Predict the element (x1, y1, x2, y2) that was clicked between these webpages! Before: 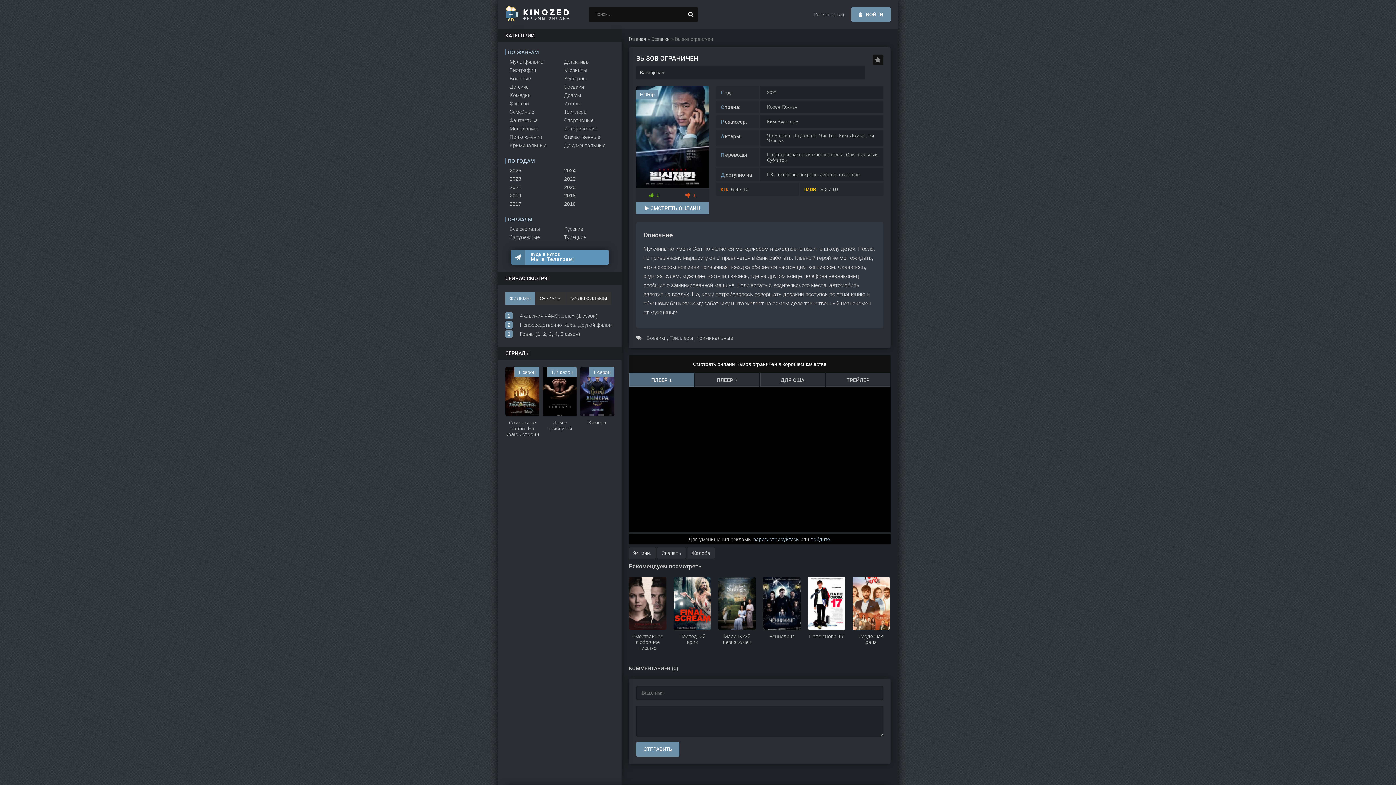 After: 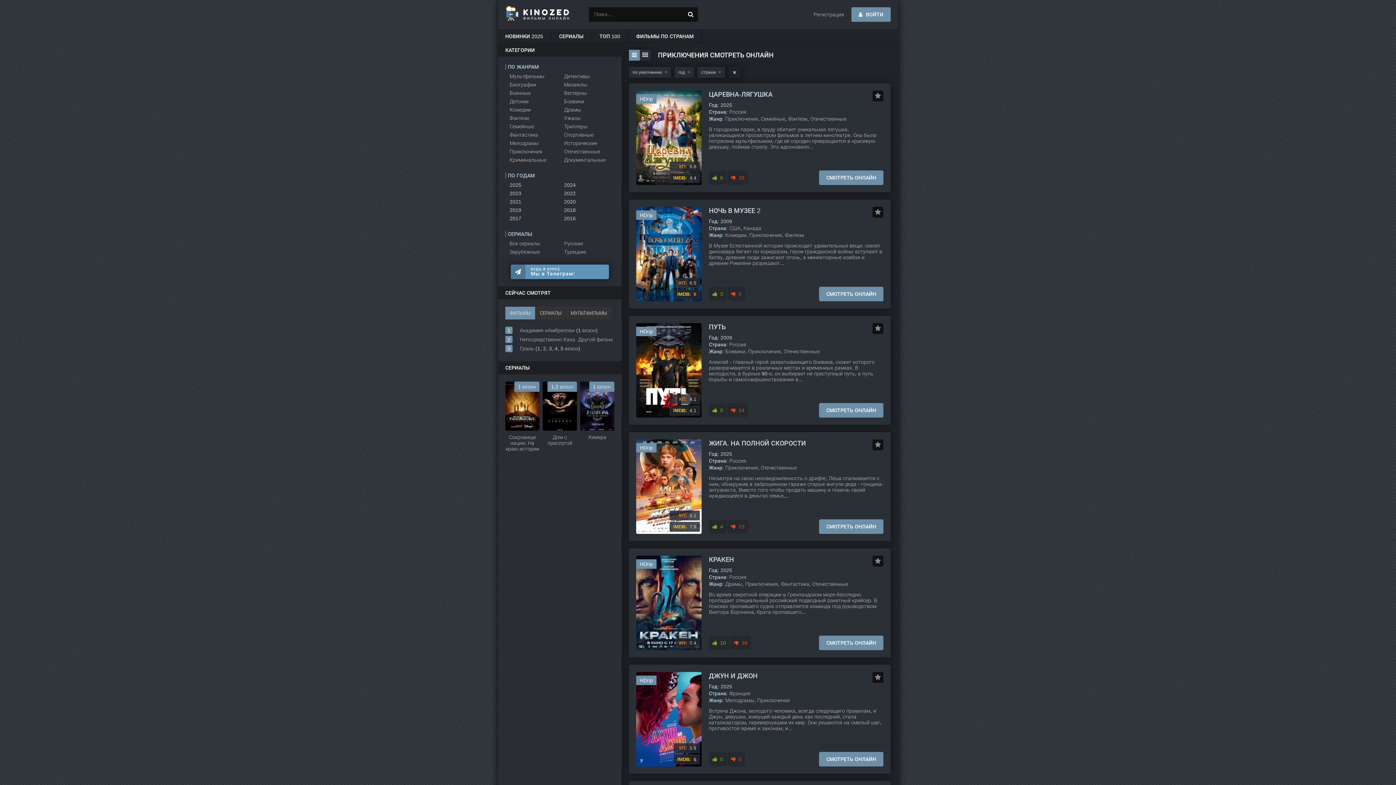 Action: label: Приключения bbox: (509, 134, 560, 140)